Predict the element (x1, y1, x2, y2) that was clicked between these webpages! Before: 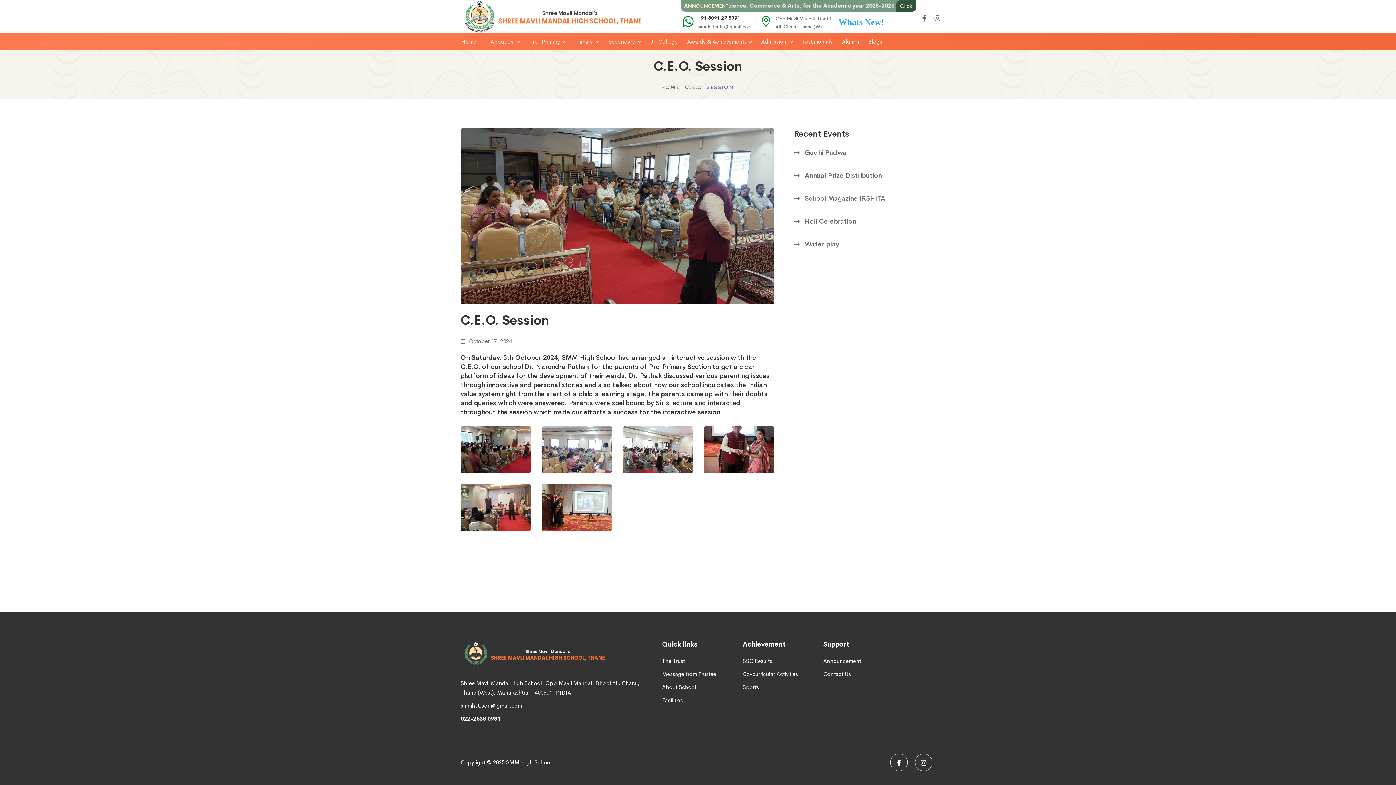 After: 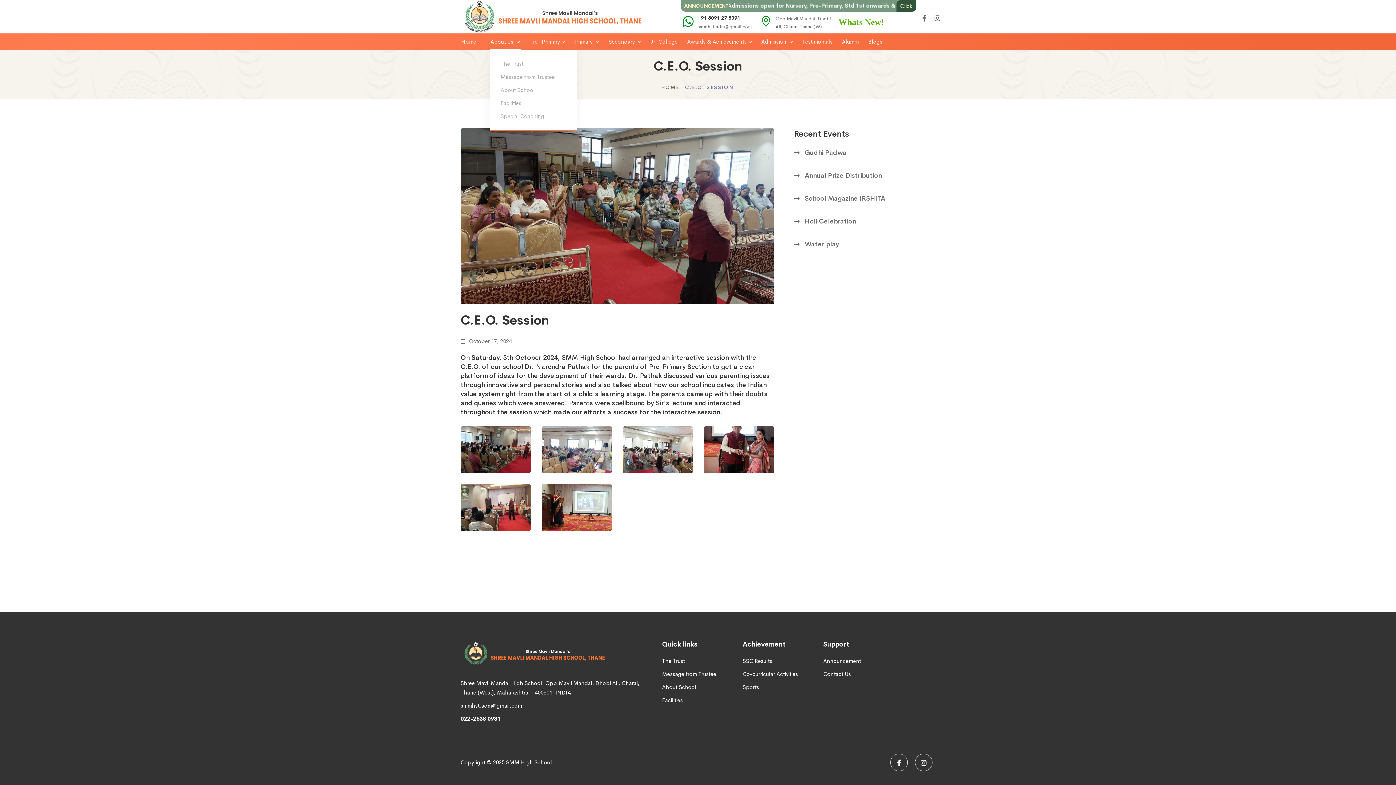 Action: bbox: (489, 33, 520, 50) label: About Us 